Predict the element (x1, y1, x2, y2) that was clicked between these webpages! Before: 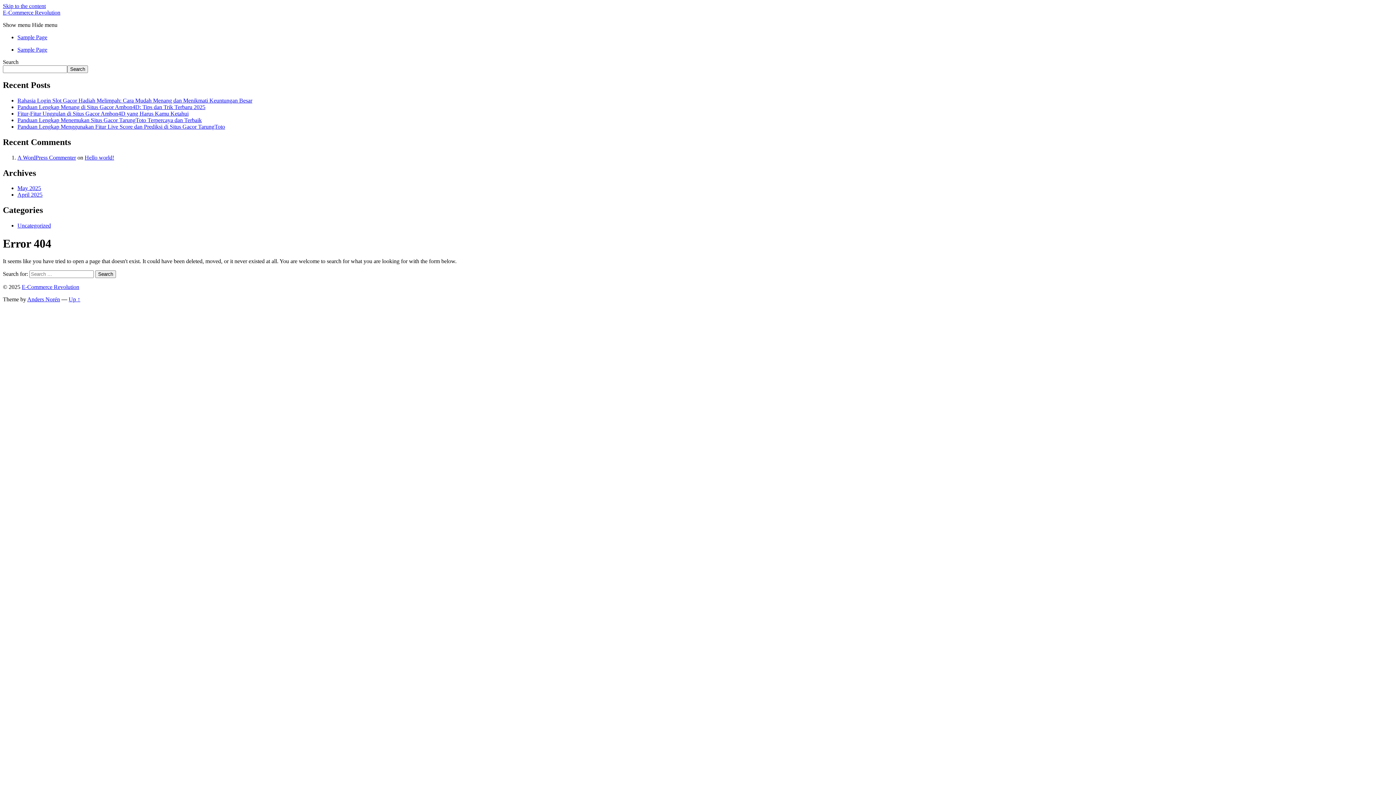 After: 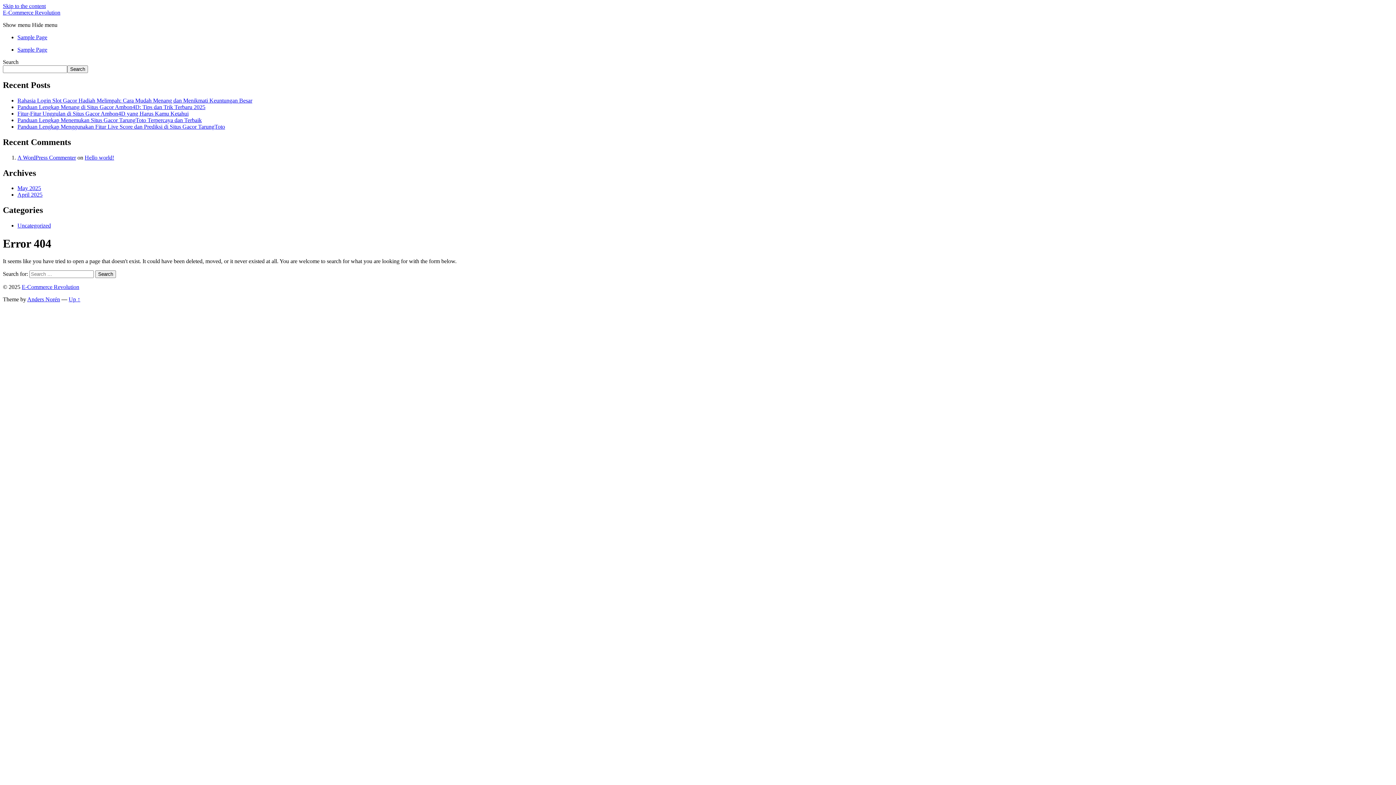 Action: label: Up ↑ bbox: (68, 296, 80, 302)